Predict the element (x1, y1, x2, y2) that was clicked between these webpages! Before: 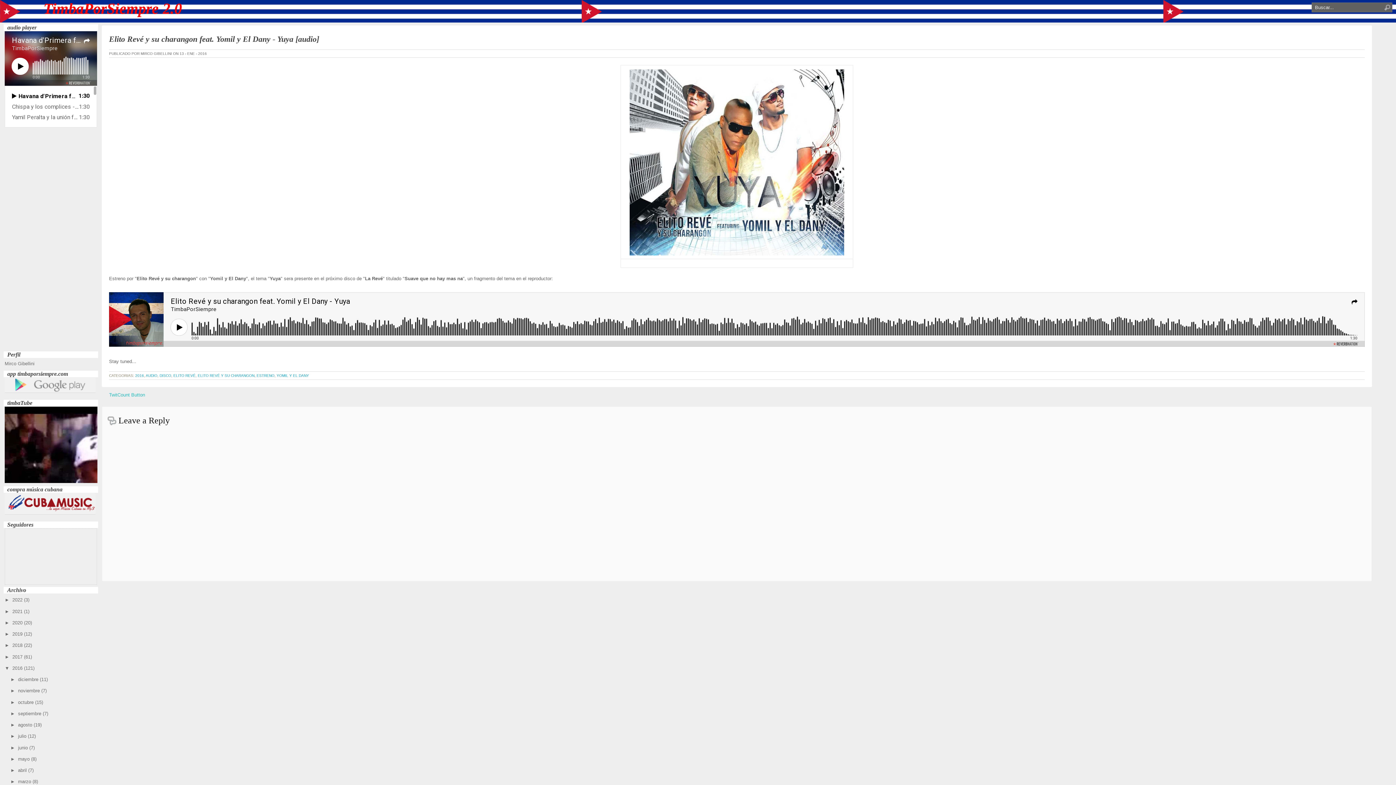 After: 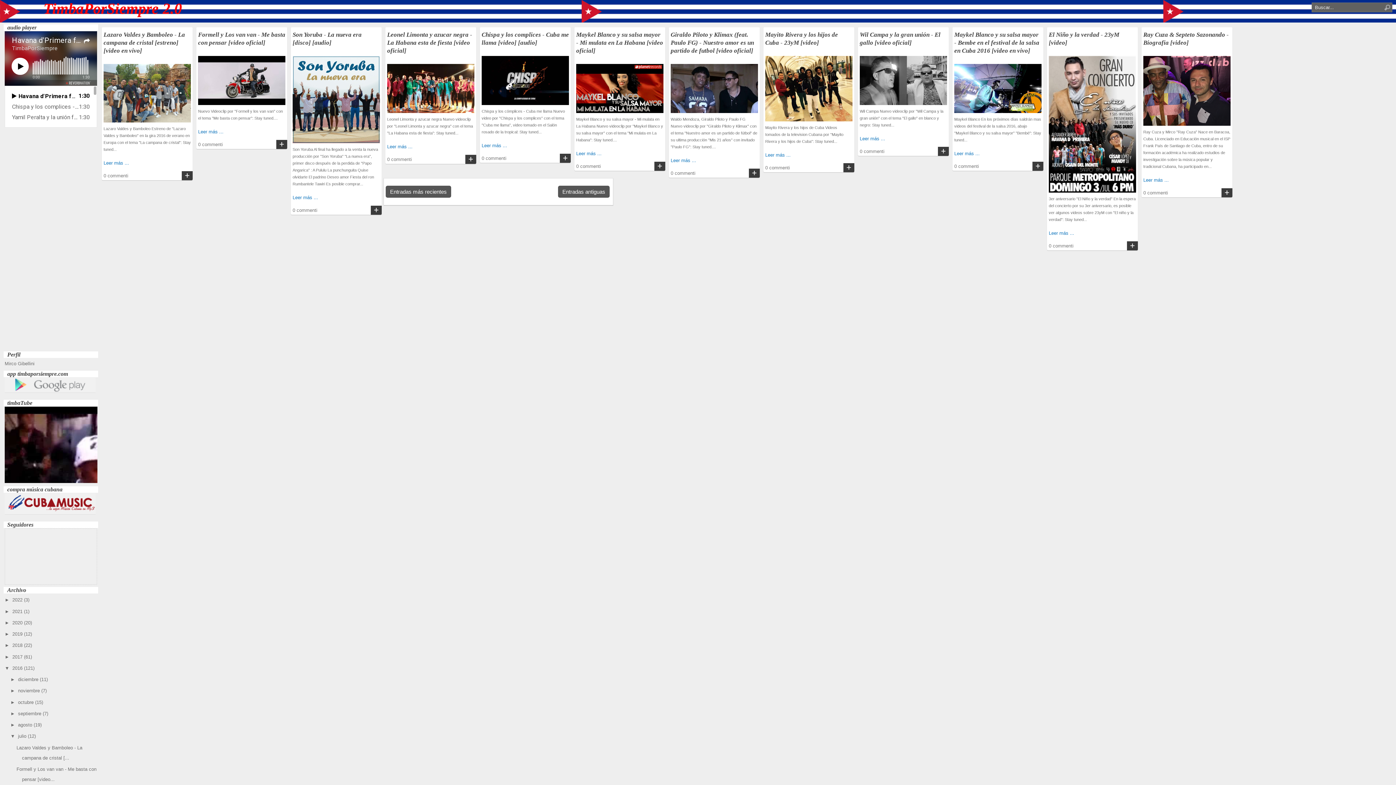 Action: label: julio  bbox: (18, 733, 27, 739)